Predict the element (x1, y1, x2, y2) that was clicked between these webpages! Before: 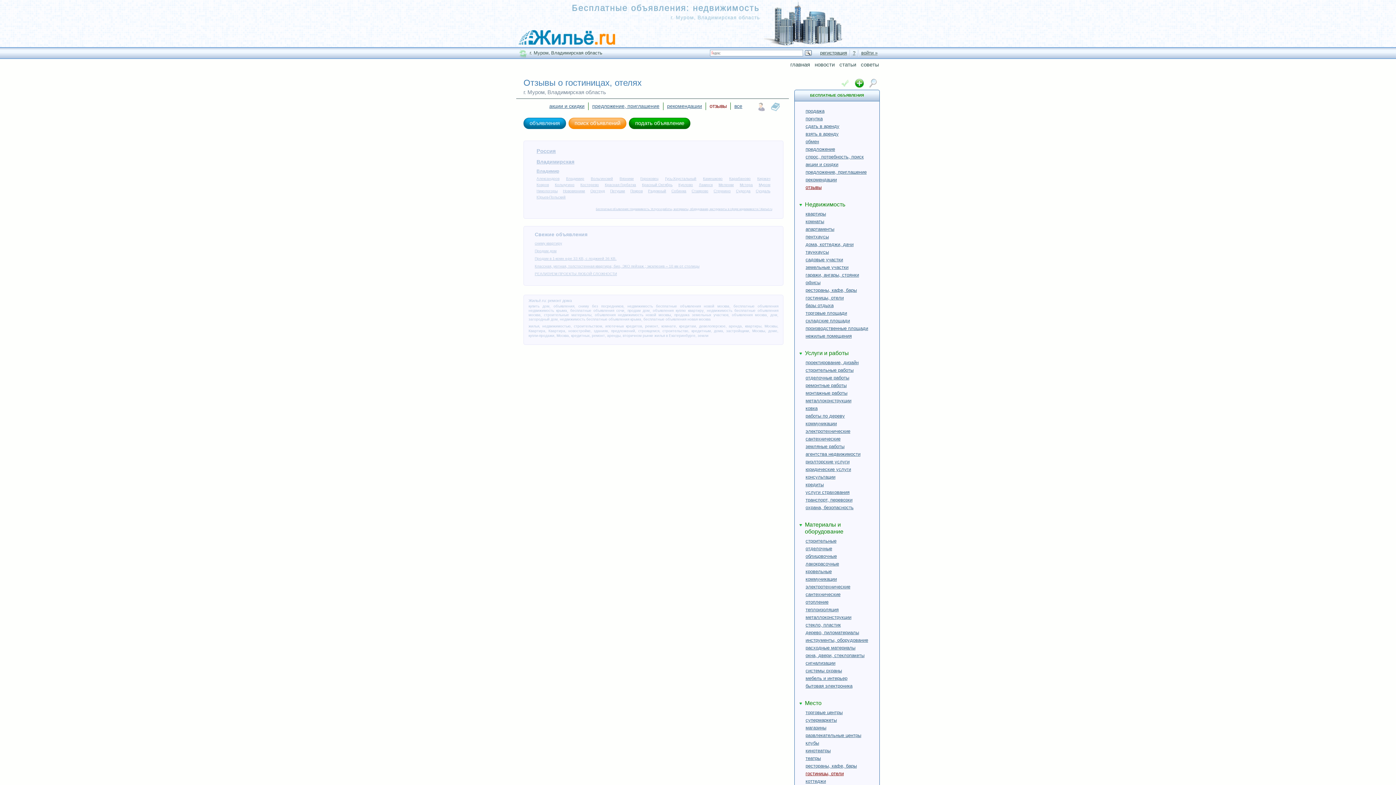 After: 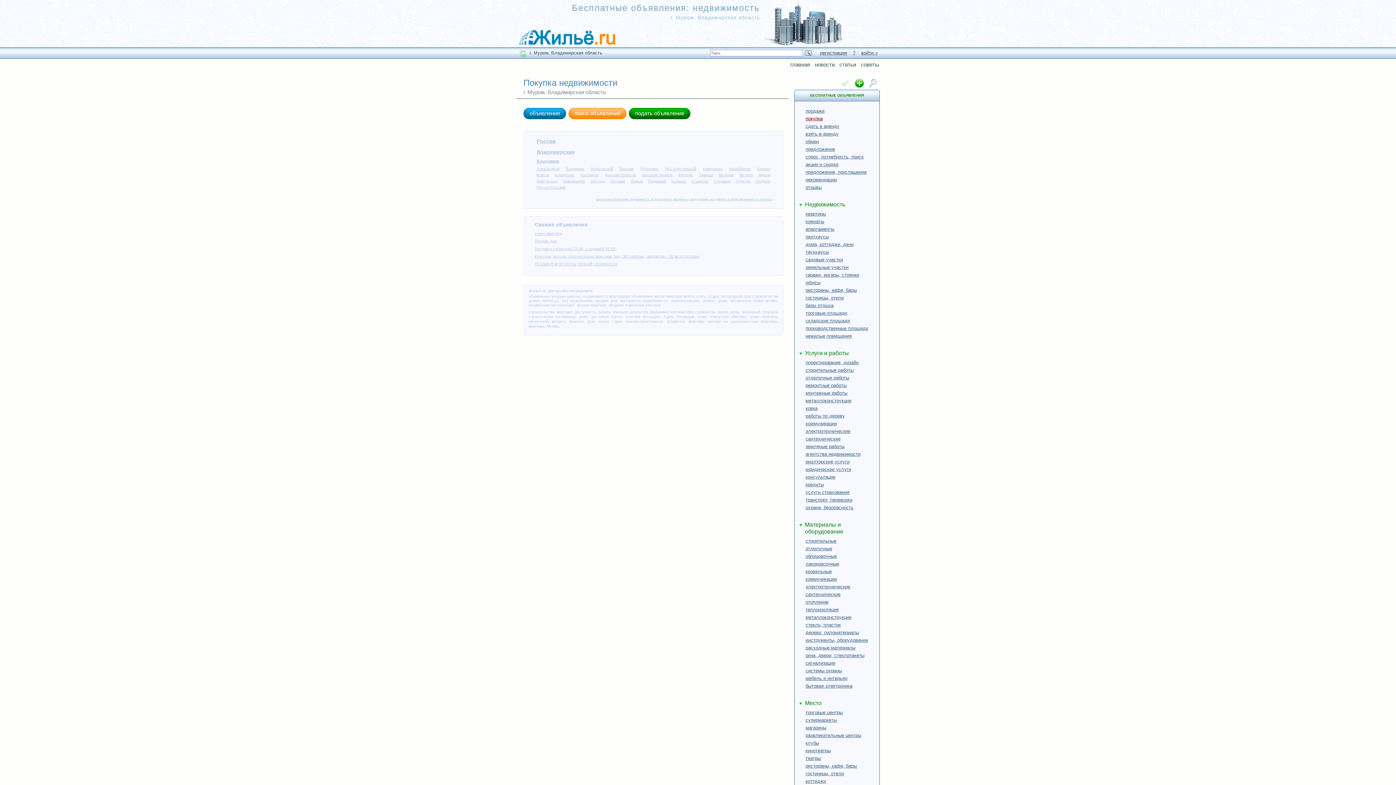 Action: bbox: (805, 116, 822, 121) label: покупка